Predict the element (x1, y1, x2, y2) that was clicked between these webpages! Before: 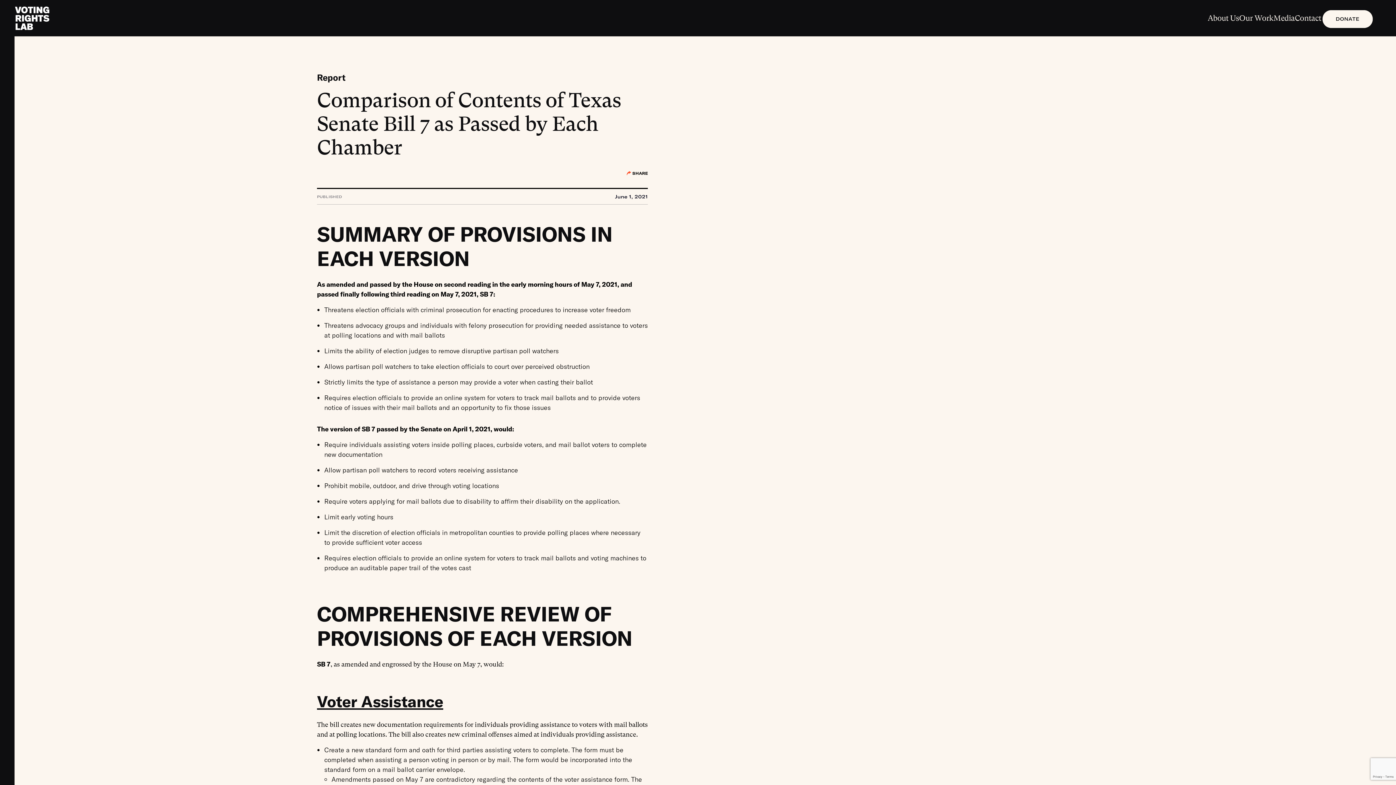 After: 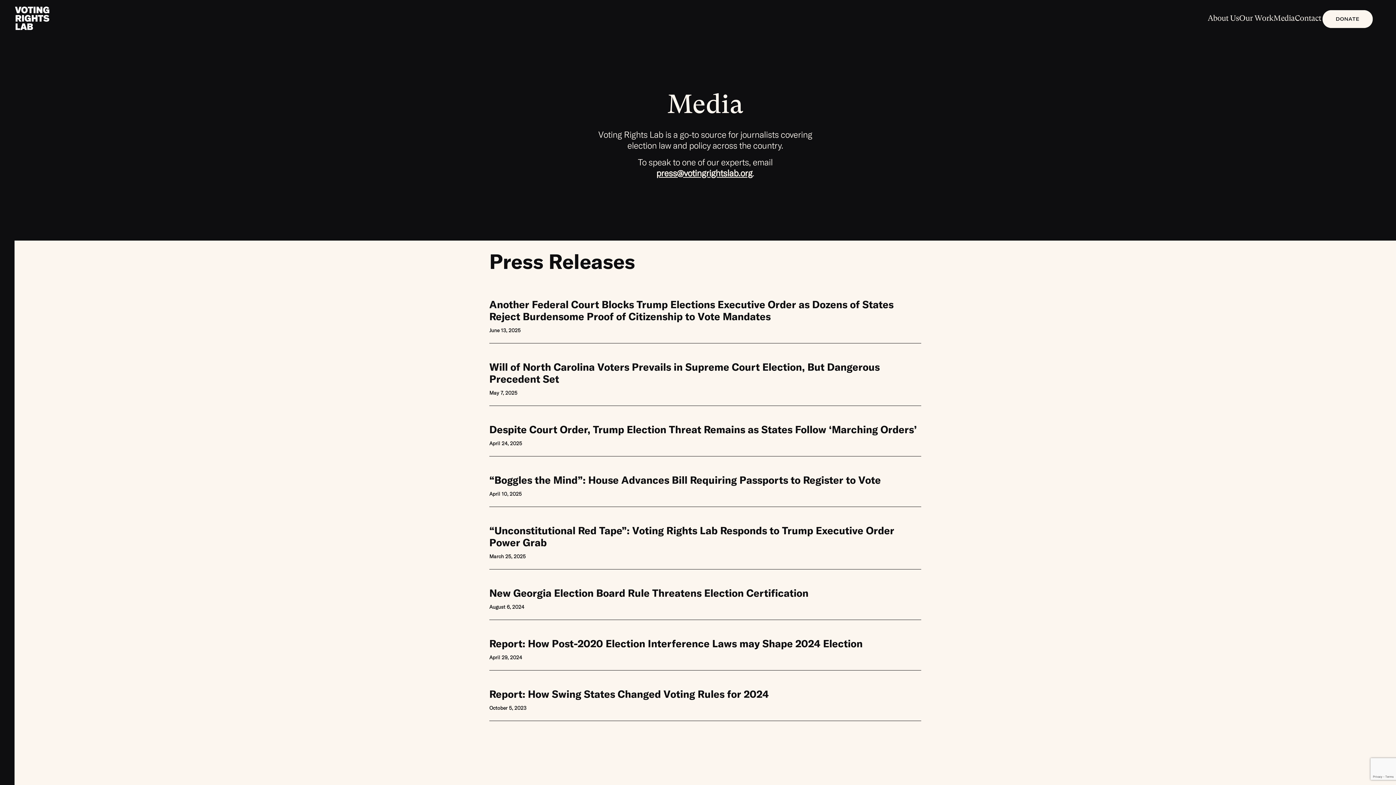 Action: label: Media bbox: (1273, 13, 1295, 22)